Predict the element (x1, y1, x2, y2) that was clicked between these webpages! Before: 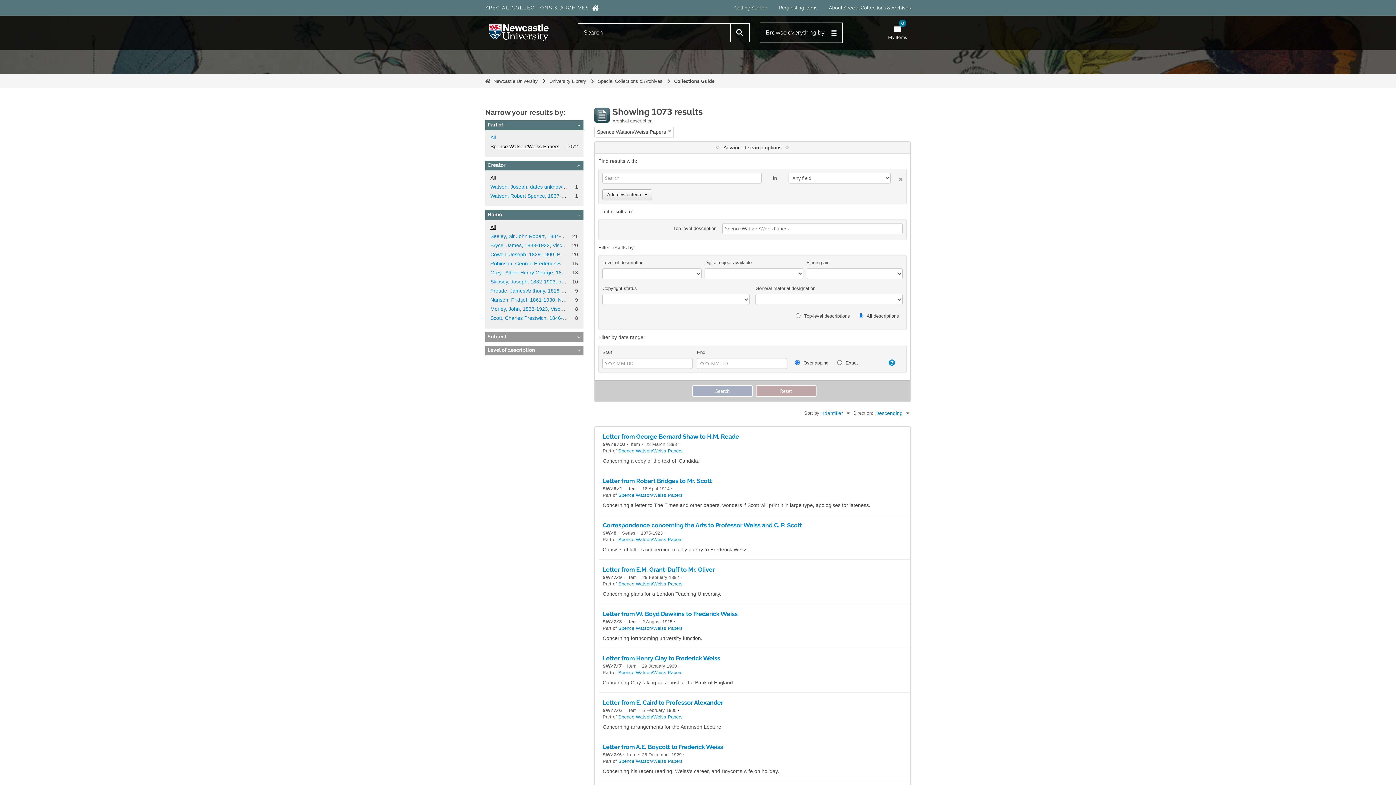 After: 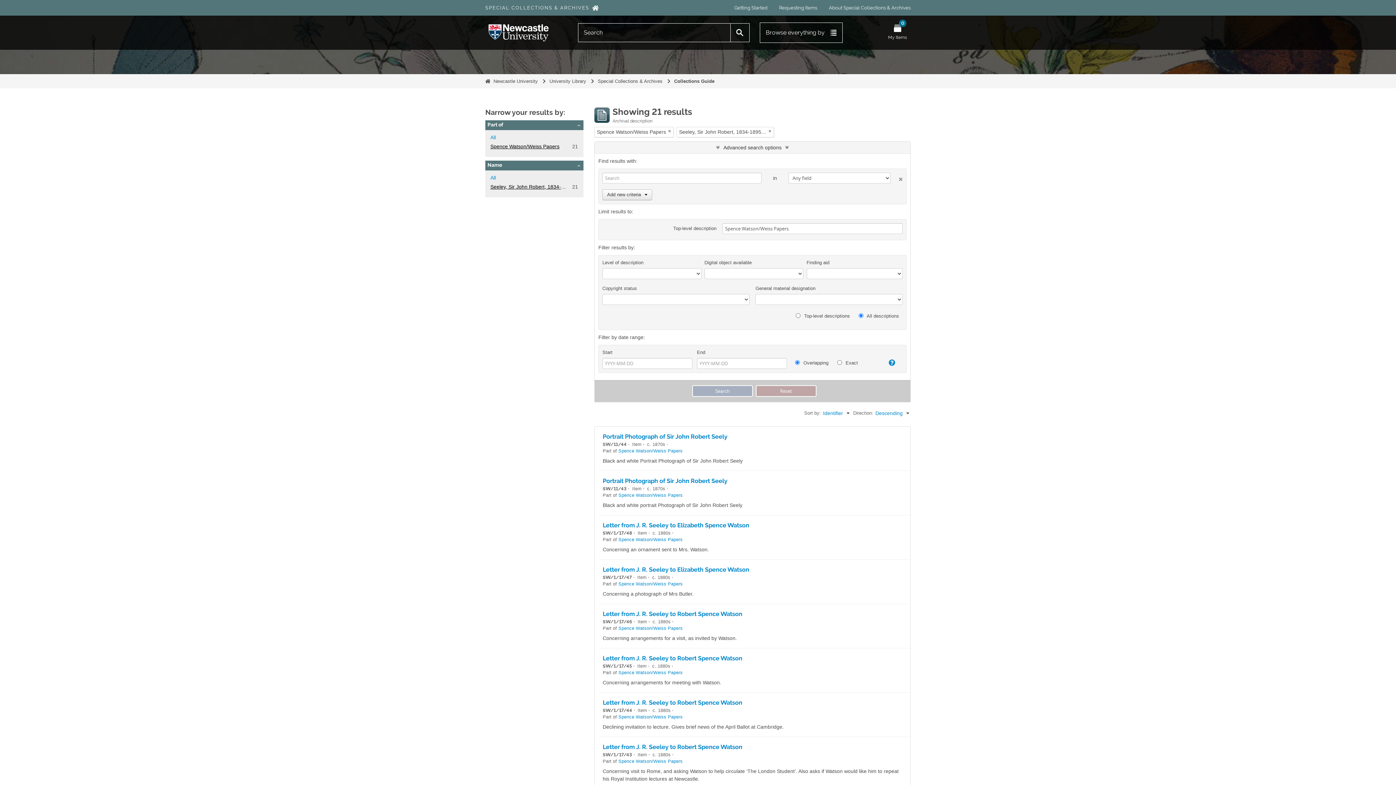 Action: bbox: (490, 233, 612, 239) label: Seeley, Sir John Robert, 1834-1895, Knight, historian
, 21 results